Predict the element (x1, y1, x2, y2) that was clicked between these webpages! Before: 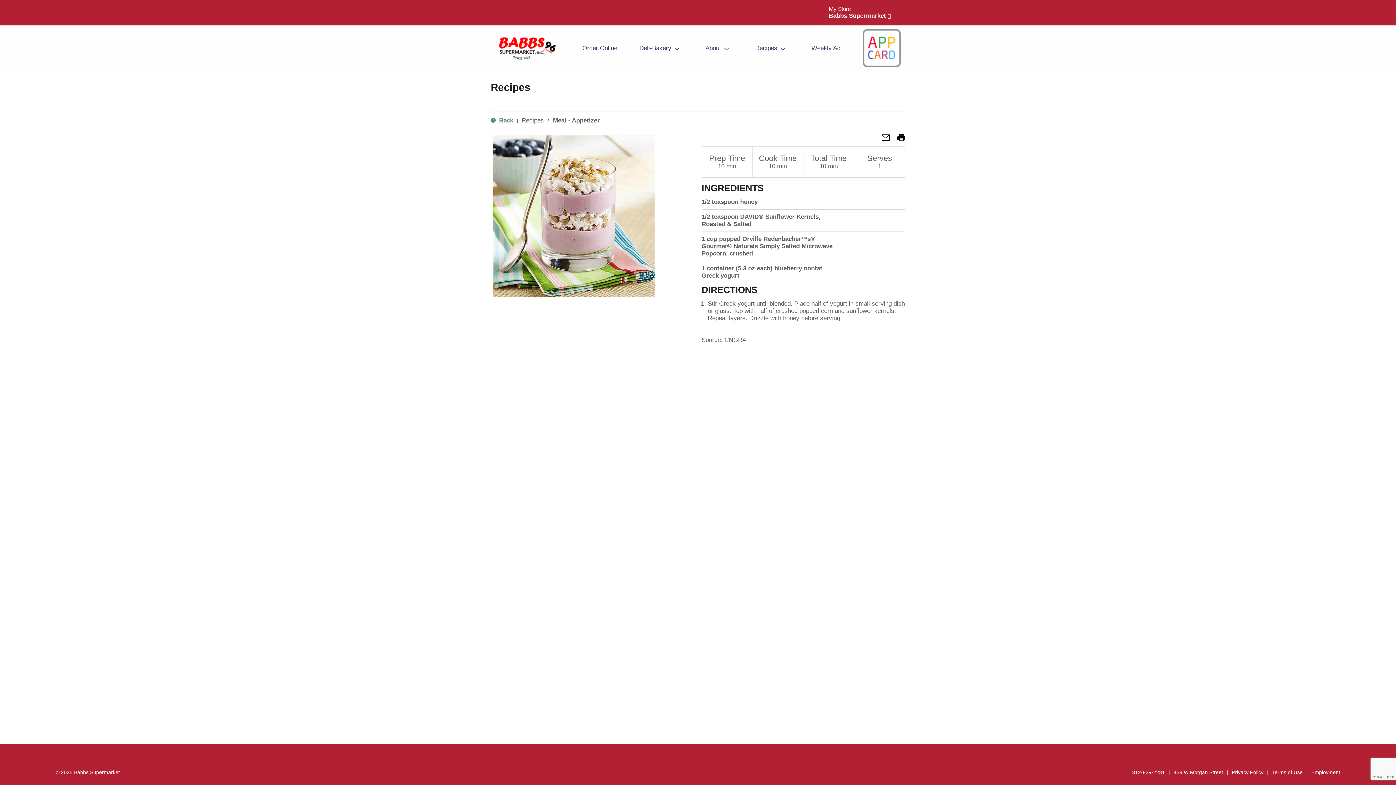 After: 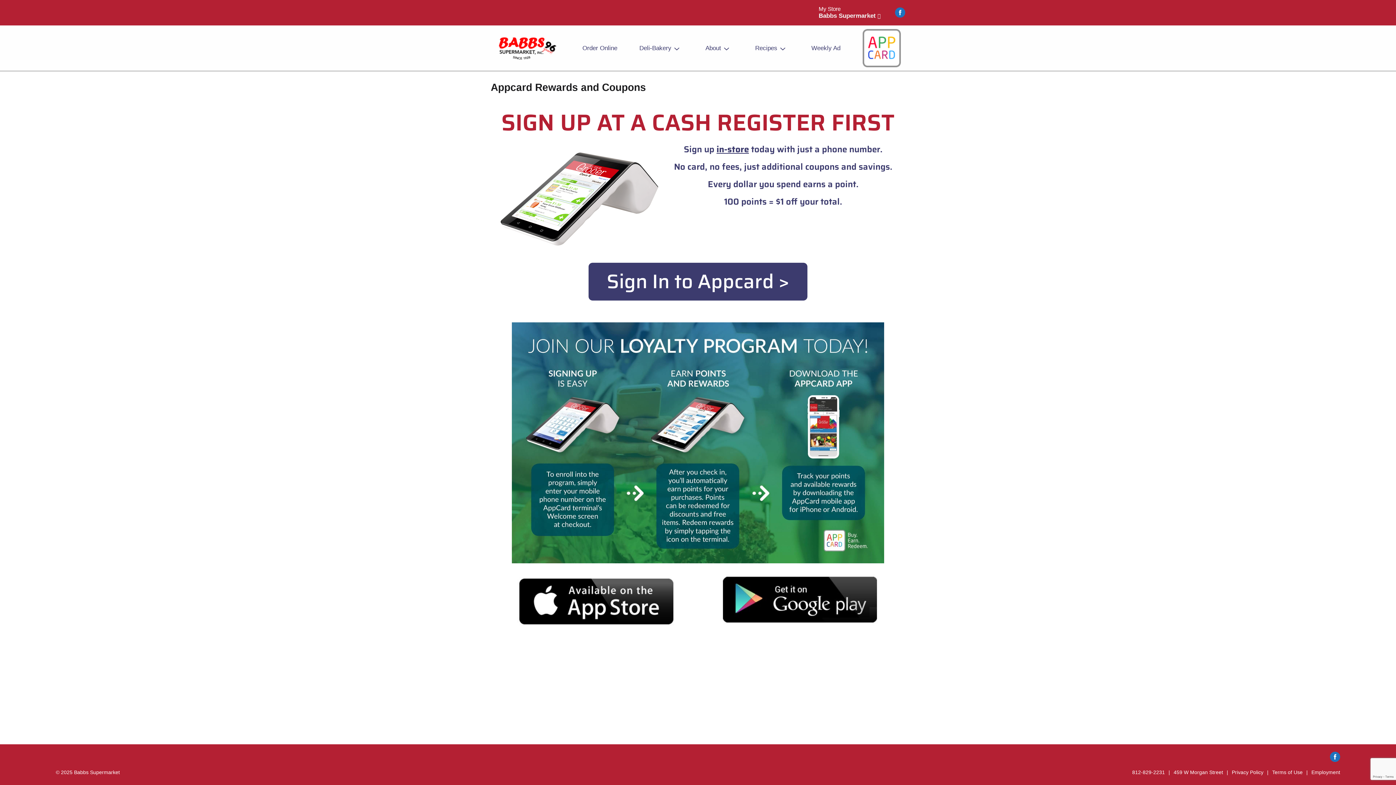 Action: bbox: (859, 25, 904, 70)